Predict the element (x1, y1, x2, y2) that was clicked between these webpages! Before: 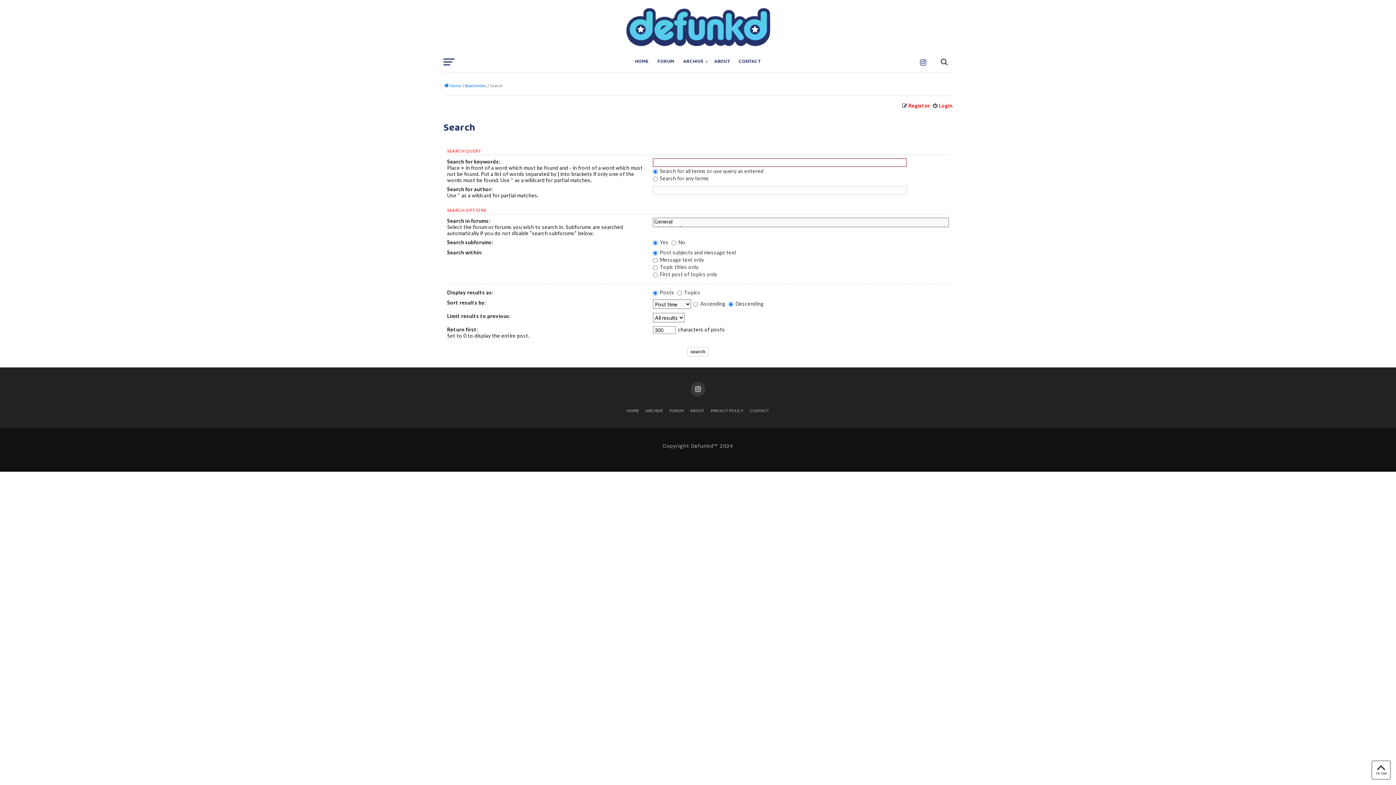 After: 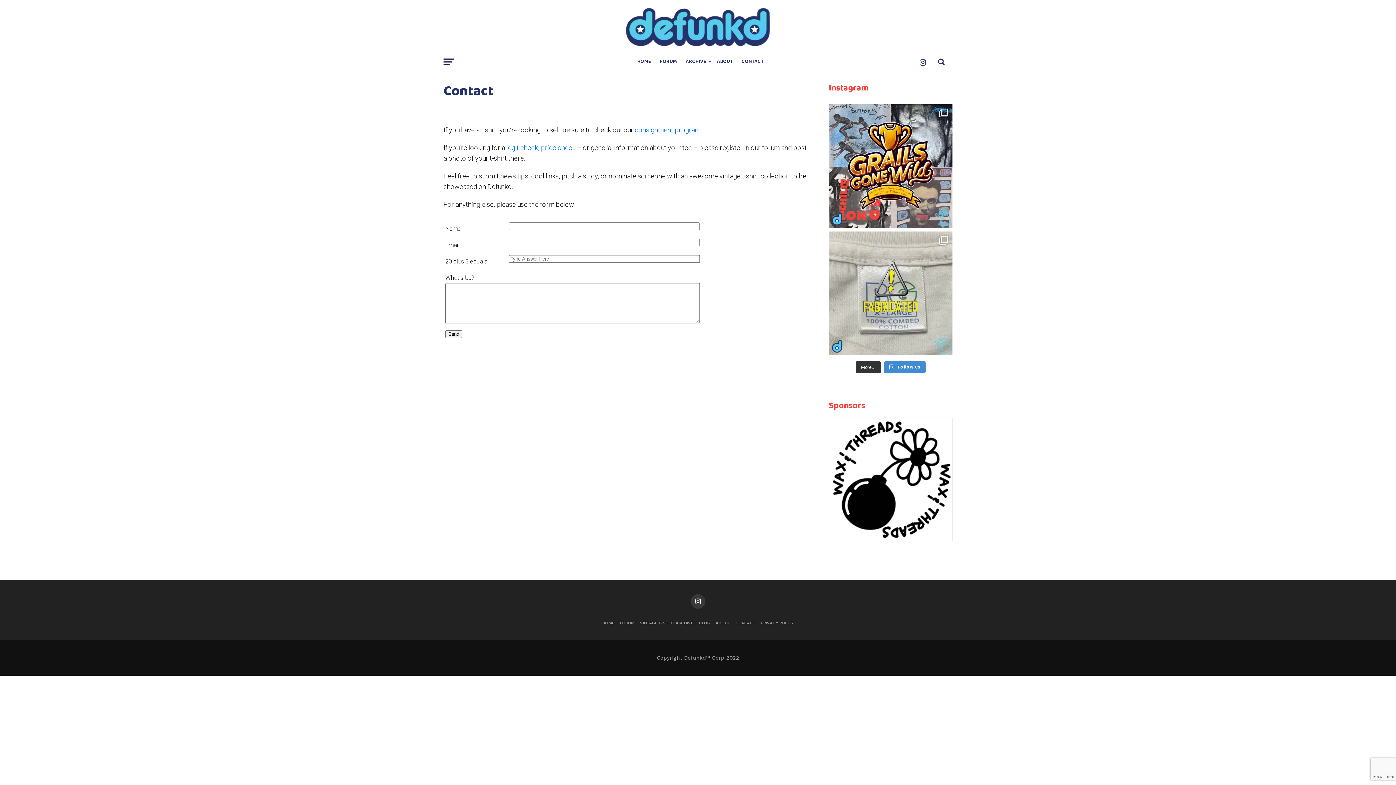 Action: bbox: (749, 409, 769, 413) label: CONTACT